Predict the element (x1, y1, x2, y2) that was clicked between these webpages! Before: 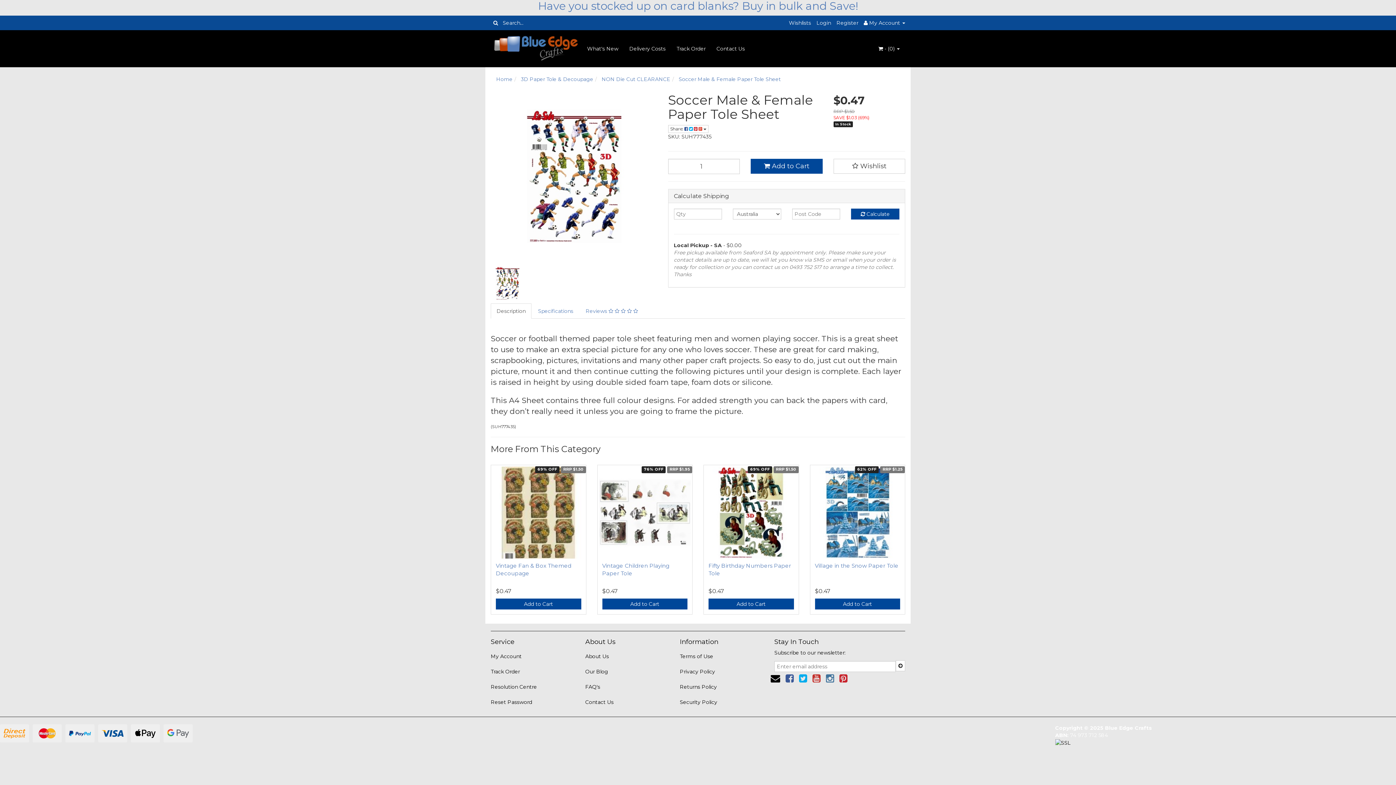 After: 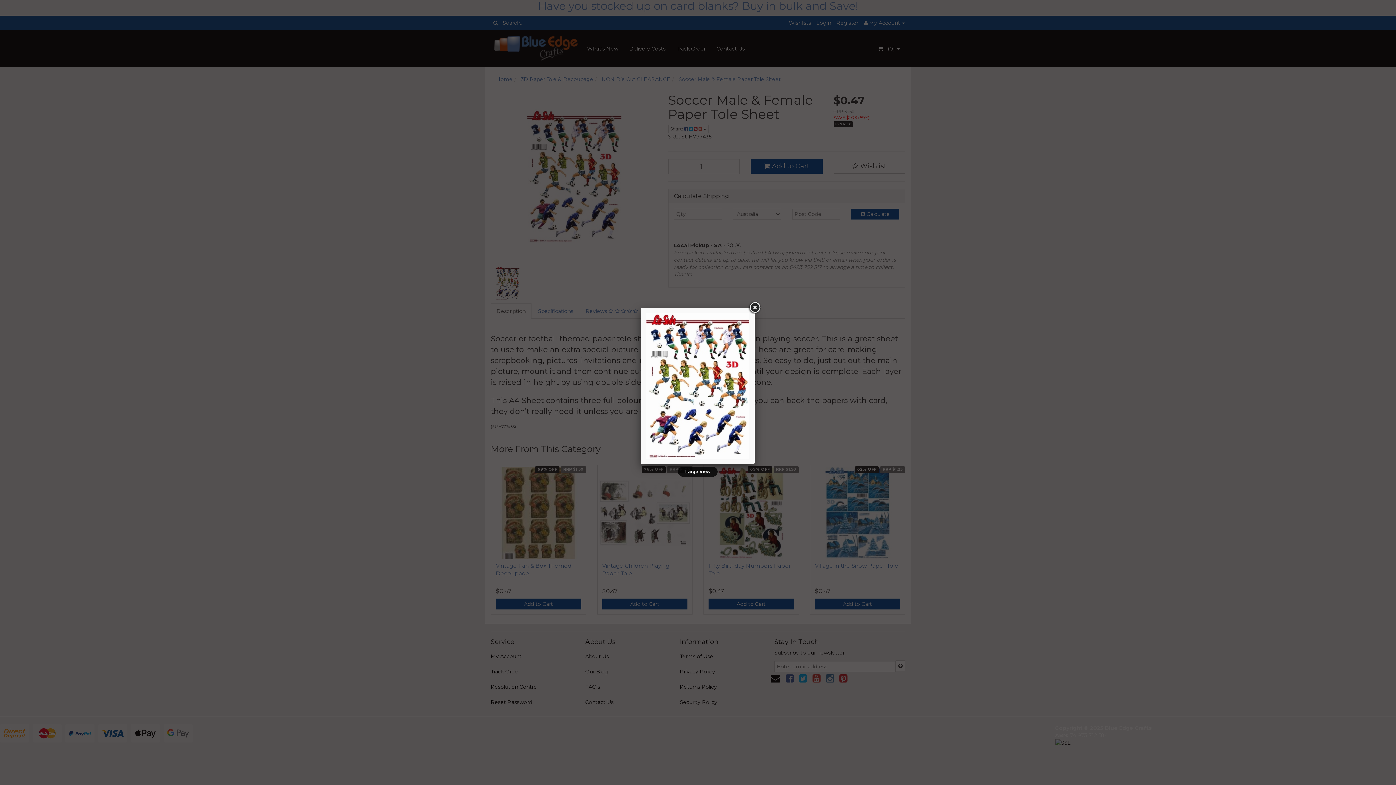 Action: bbox: (490, 266, 524, 300)